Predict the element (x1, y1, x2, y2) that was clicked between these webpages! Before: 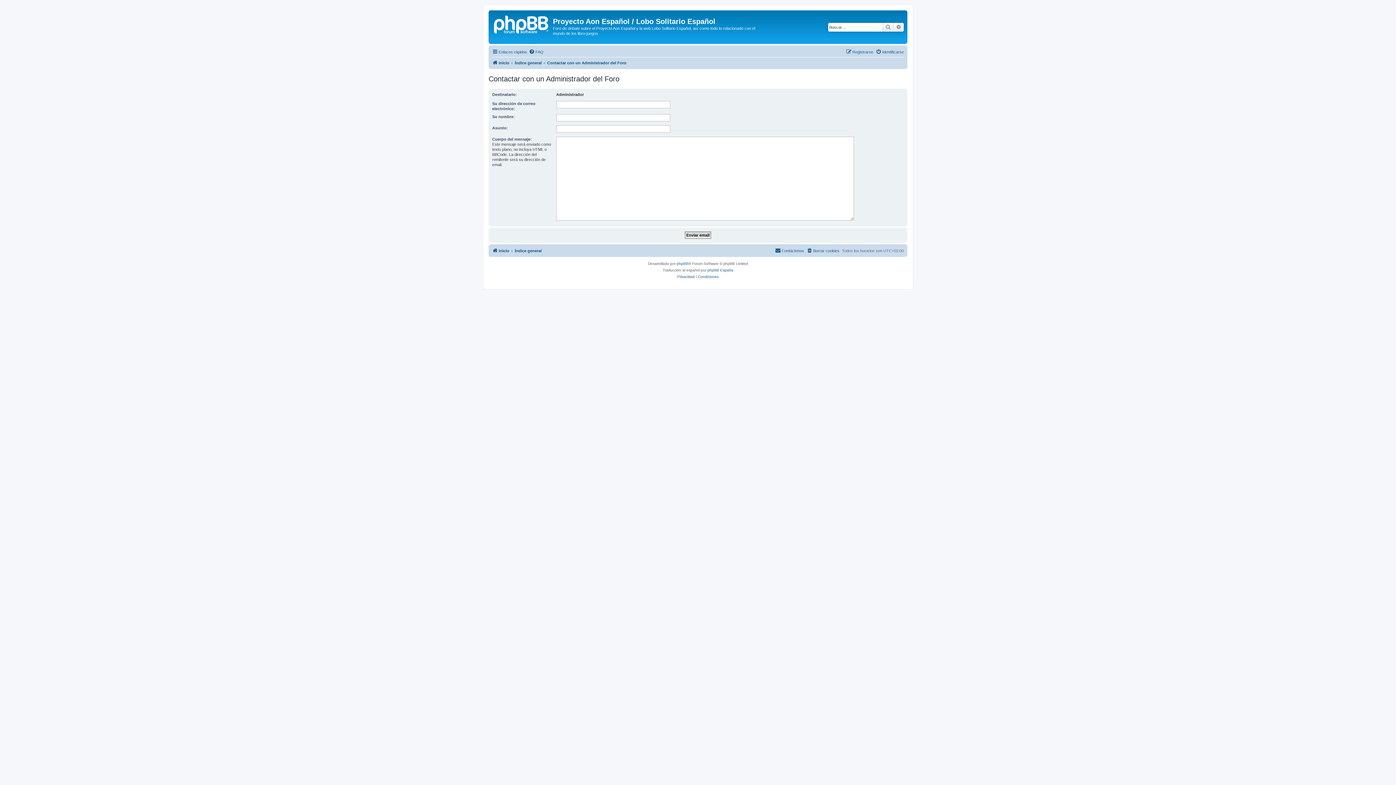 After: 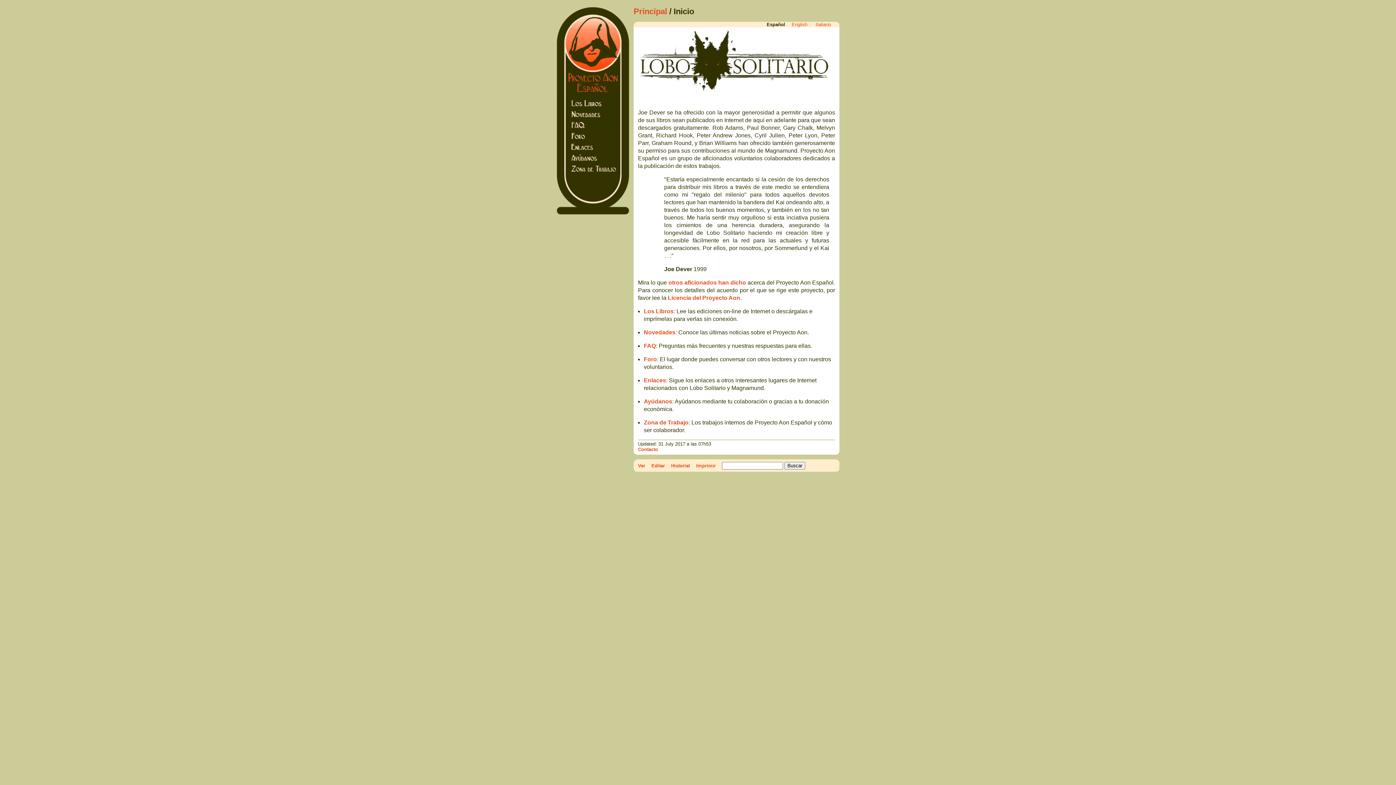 Action: bbox: (492, 58, 509, 67) label: Inicio